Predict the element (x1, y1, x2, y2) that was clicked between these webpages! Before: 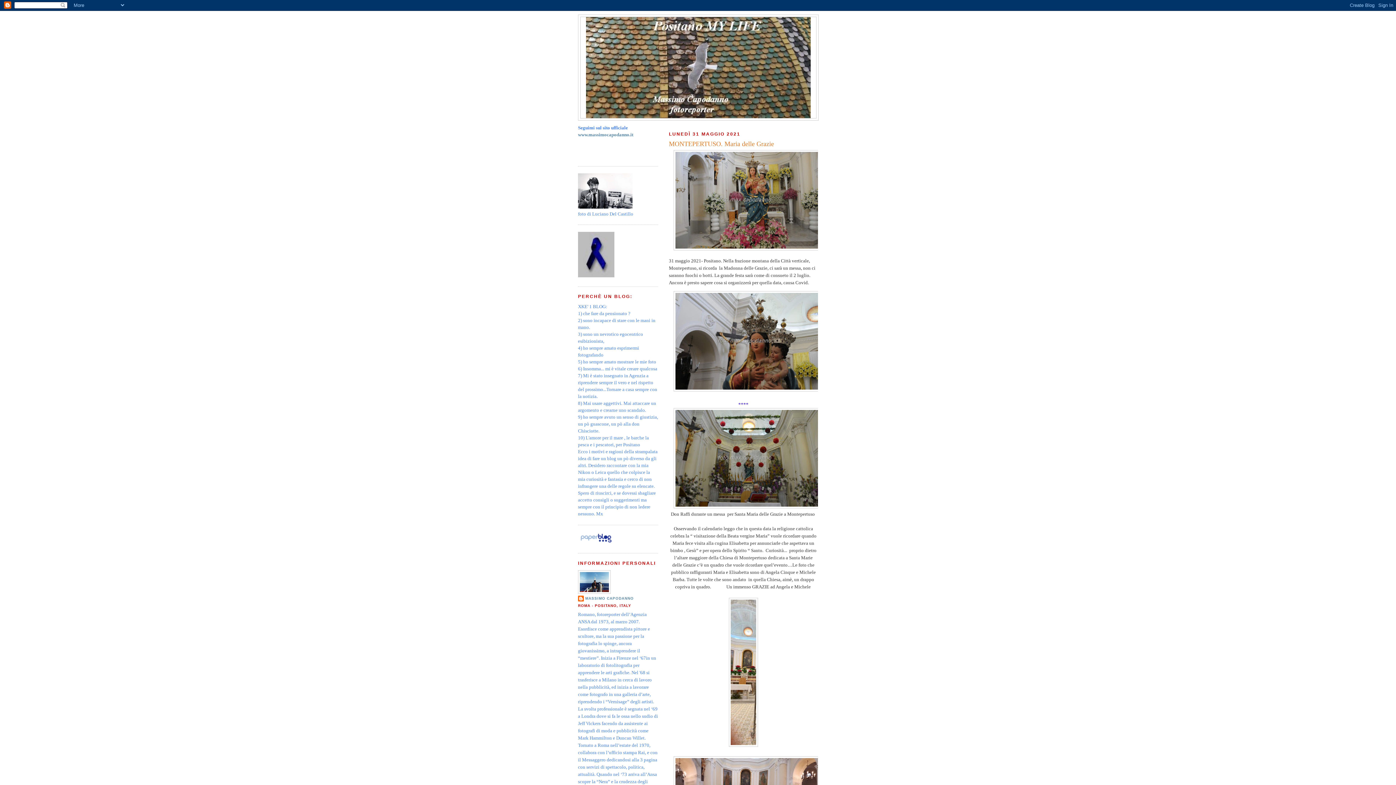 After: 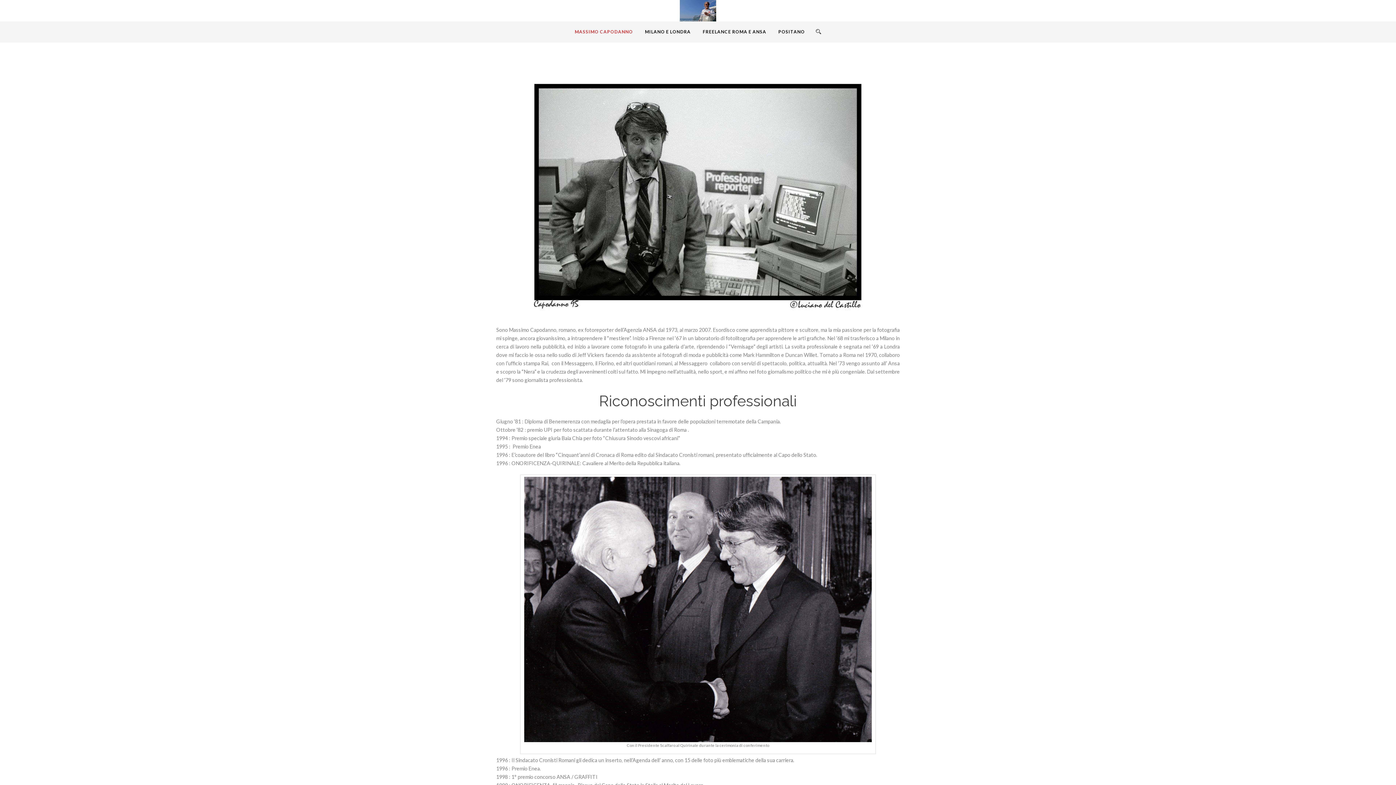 Action: bbox: (578, 132, 633, 137) label: www.massimocapodanno.it